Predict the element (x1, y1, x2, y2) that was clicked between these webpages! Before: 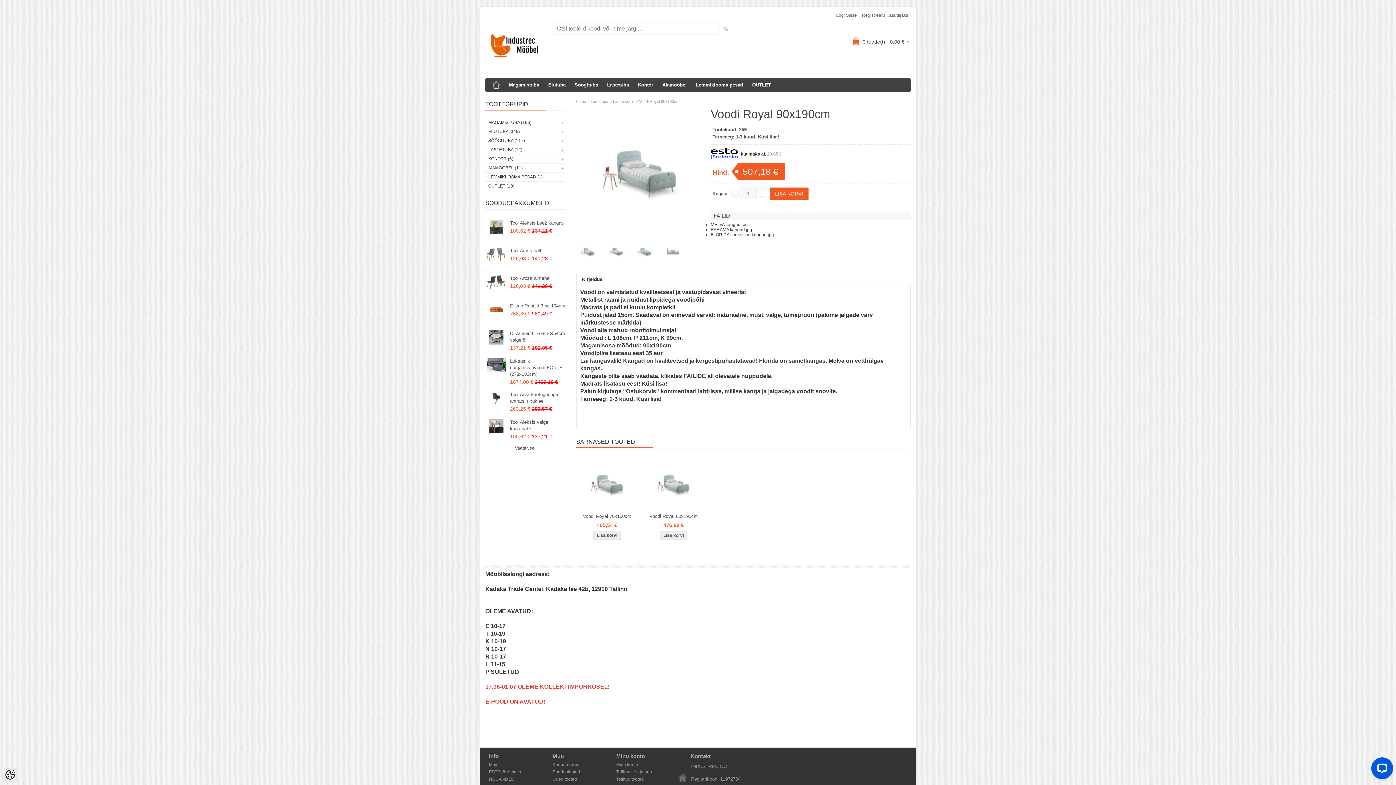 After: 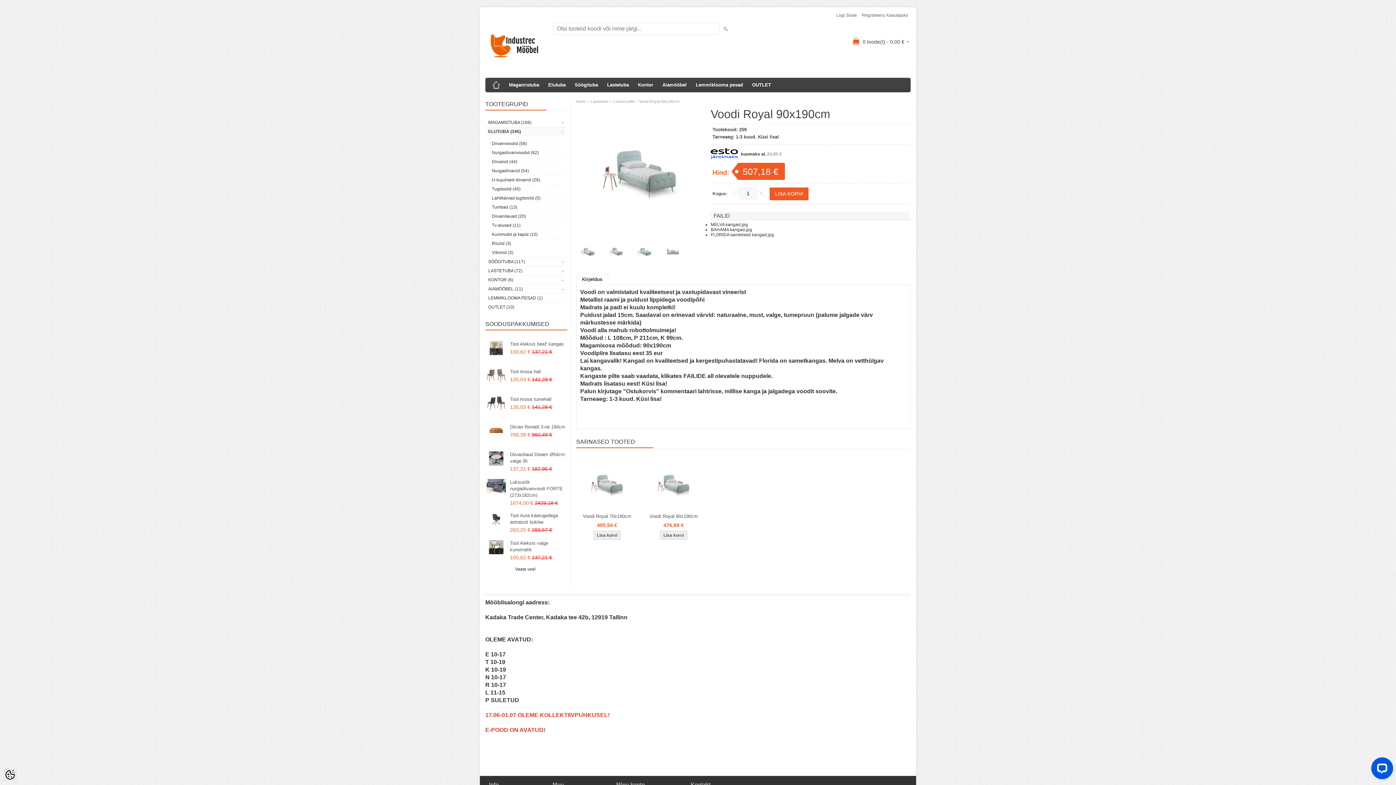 Action: label: ELUTUBA (345) bbox: (485, 127, 565, 136)